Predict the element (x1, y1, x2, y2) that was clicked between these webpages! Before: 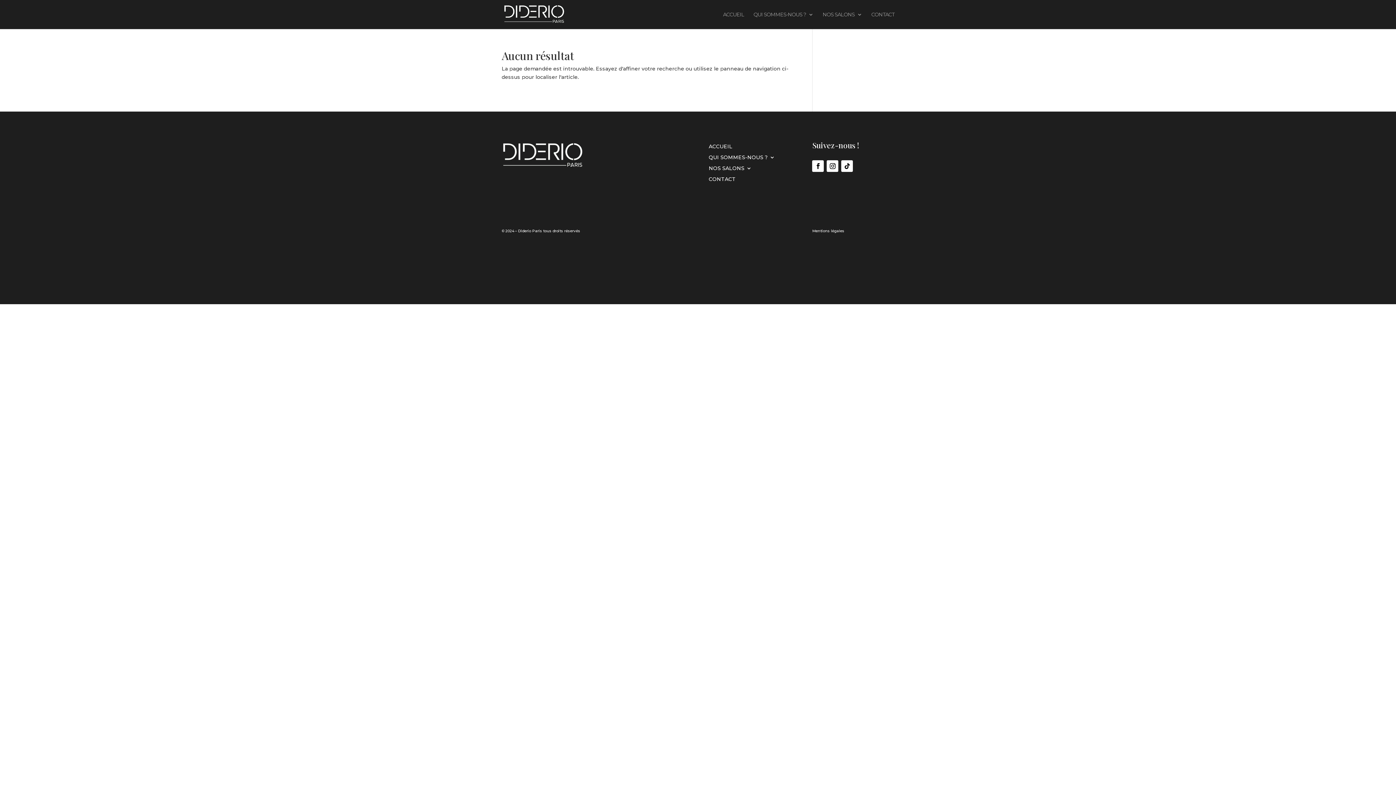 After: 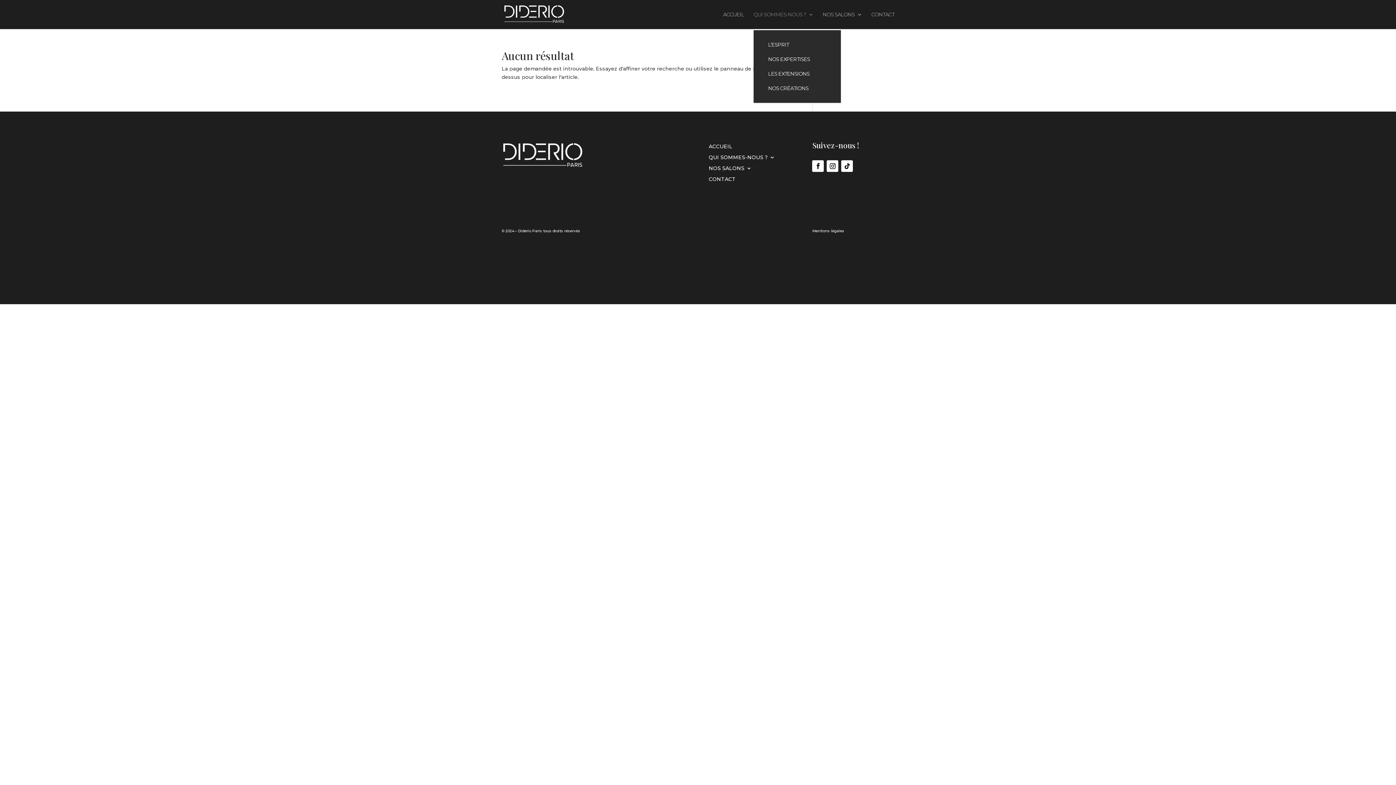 Action: label: QUI SOMMES-NOUS ? bbox: (753, 12, 813, 29)